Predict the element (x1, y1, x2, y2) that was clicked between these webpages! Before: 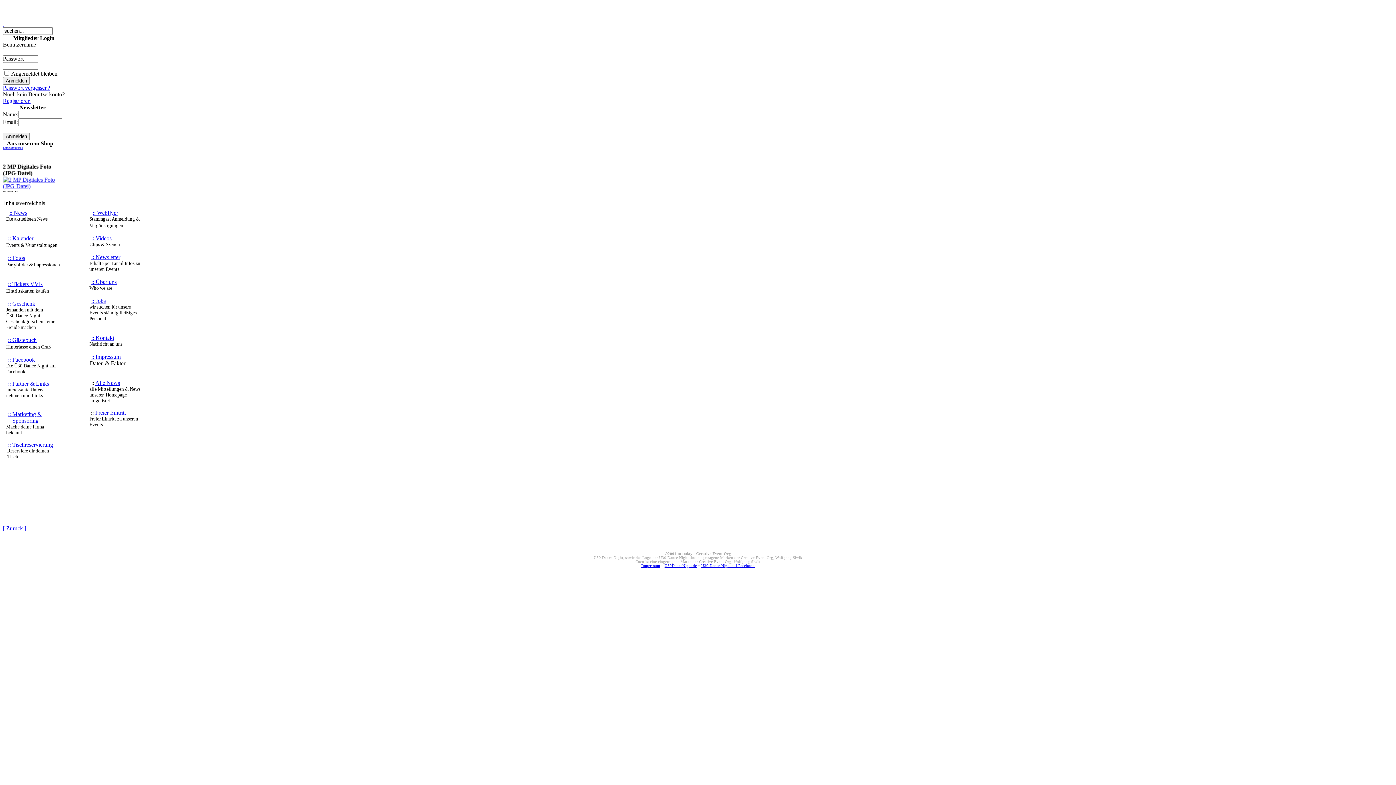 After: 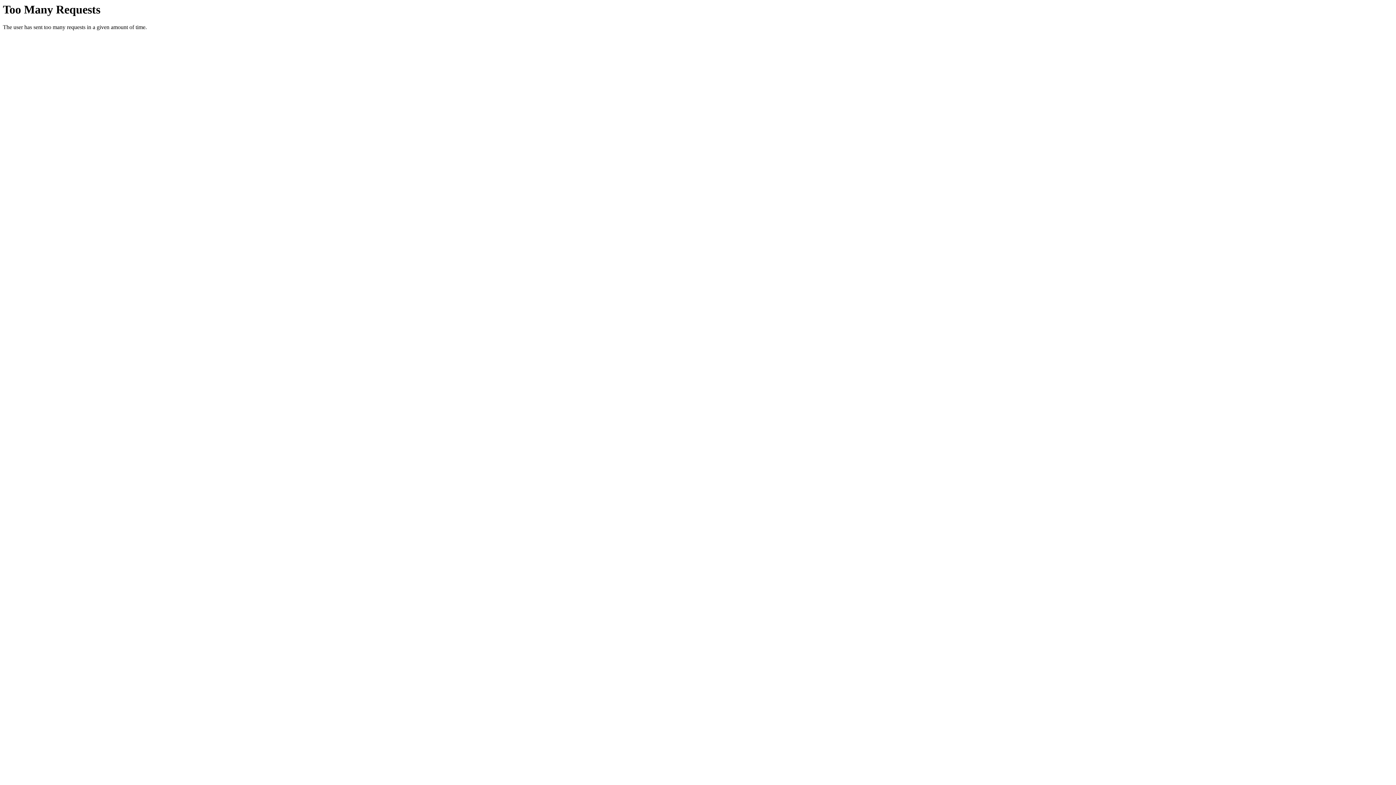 Action: label: :: Tickets VVK bbox: (8, 281, 43, 287)